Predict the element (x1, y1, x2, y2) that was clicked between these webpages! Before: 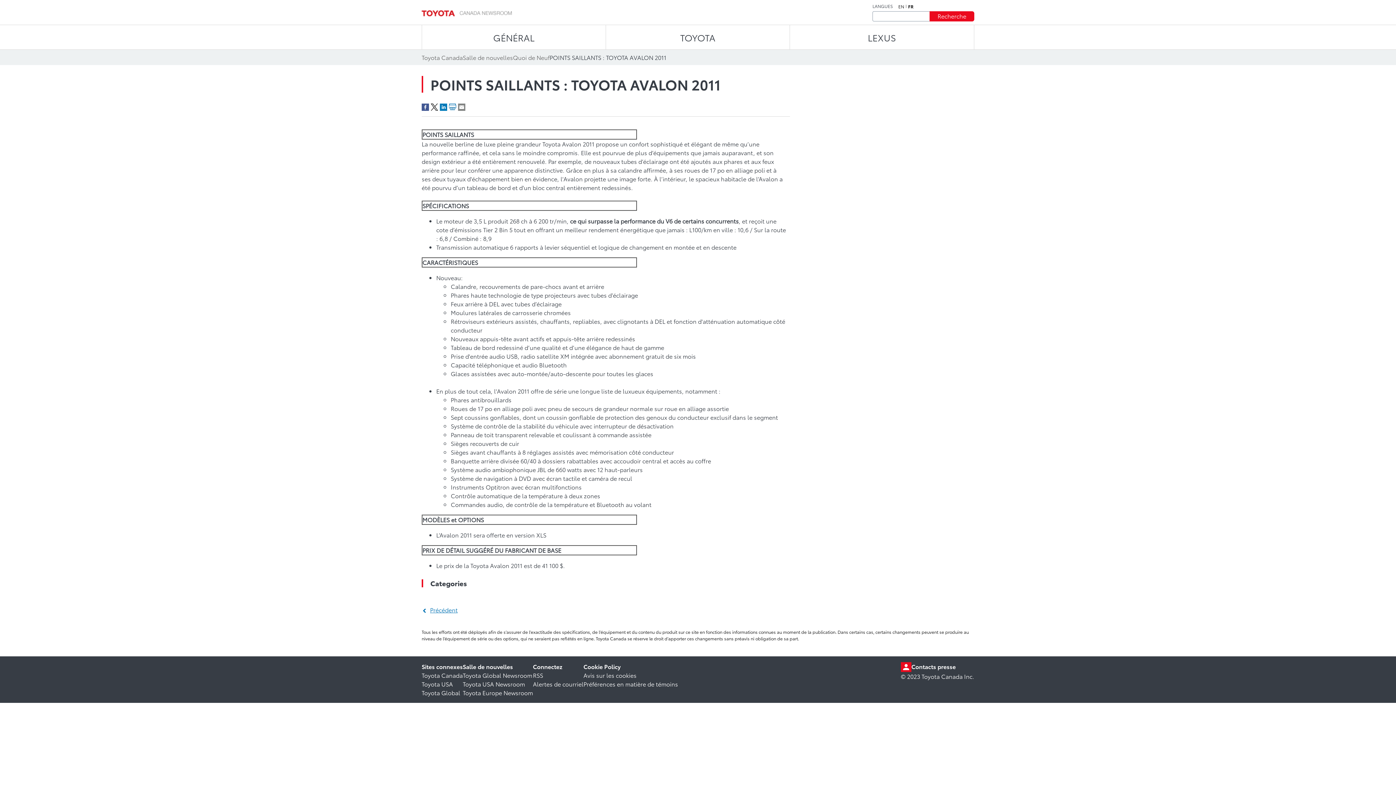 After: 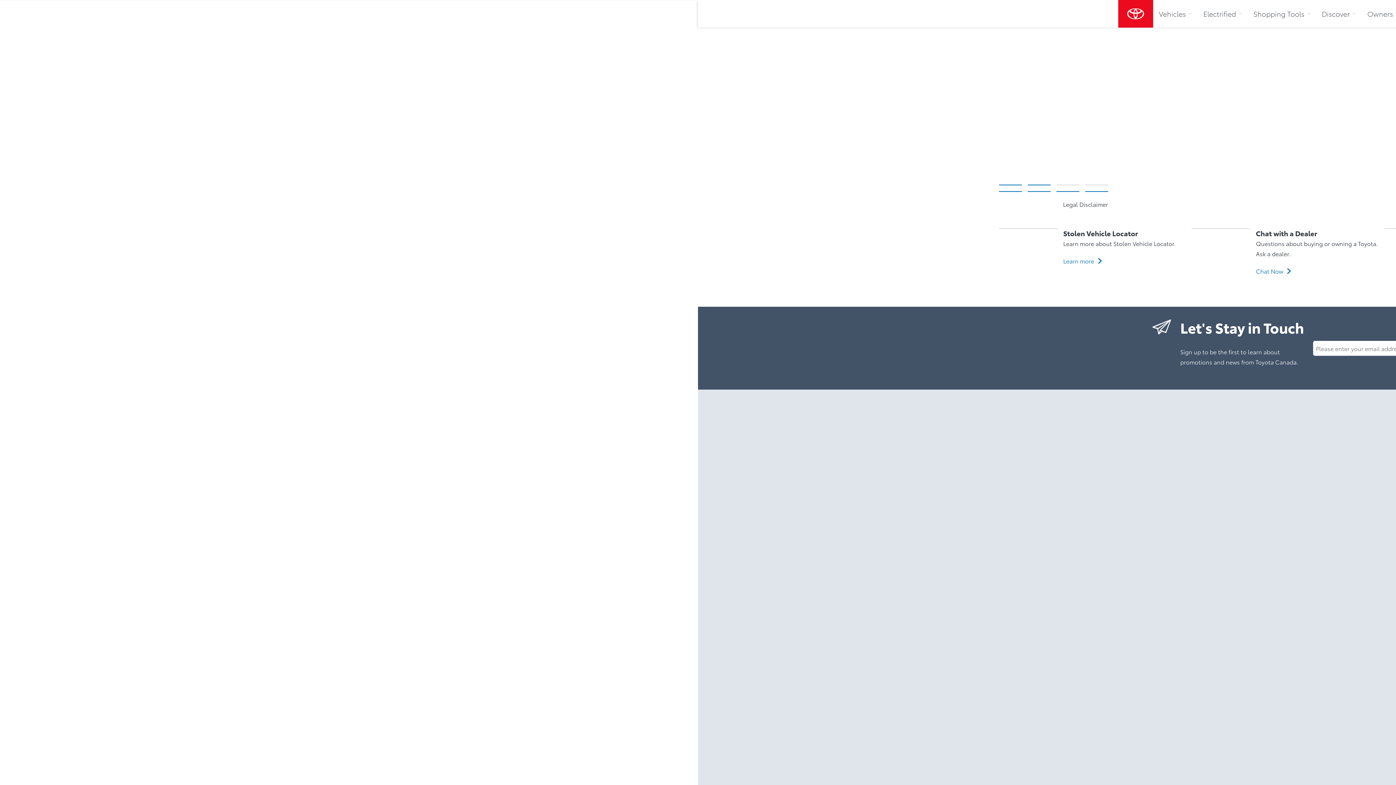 Action: bbox: (421, 53, 462, 61) label: Toyota Canada